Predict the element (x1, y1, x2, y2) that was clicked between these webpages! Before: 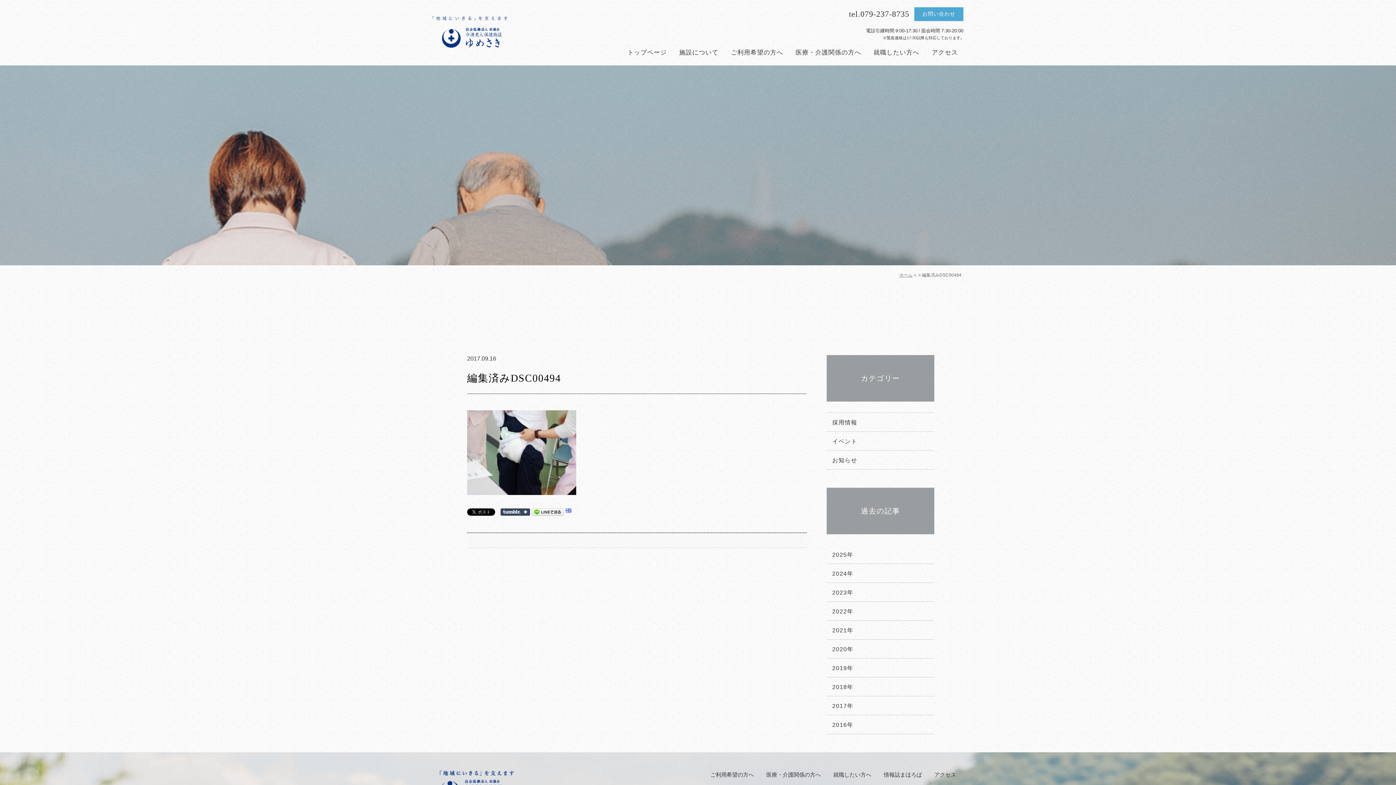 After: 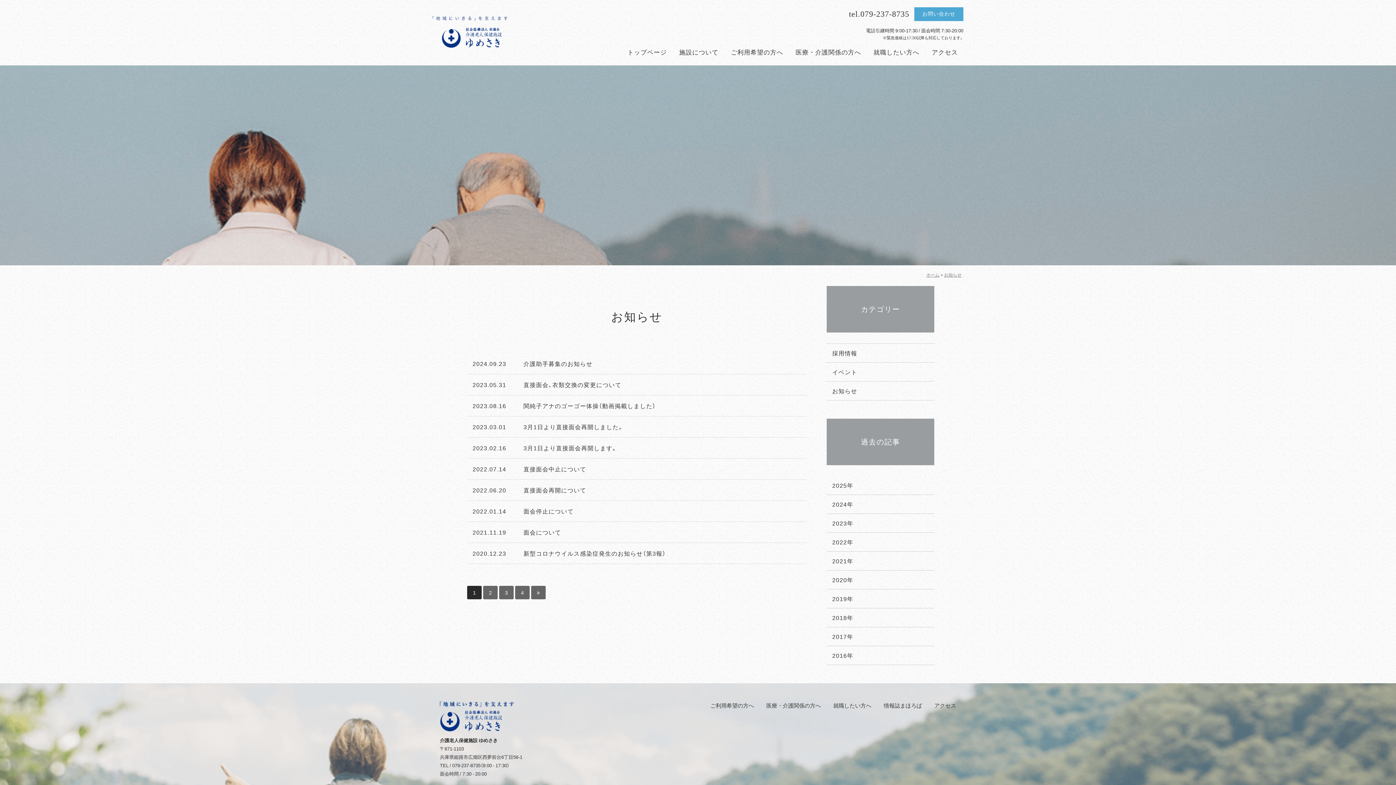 Action: label: お知らせ bbox: (826, 450, 934, 469)